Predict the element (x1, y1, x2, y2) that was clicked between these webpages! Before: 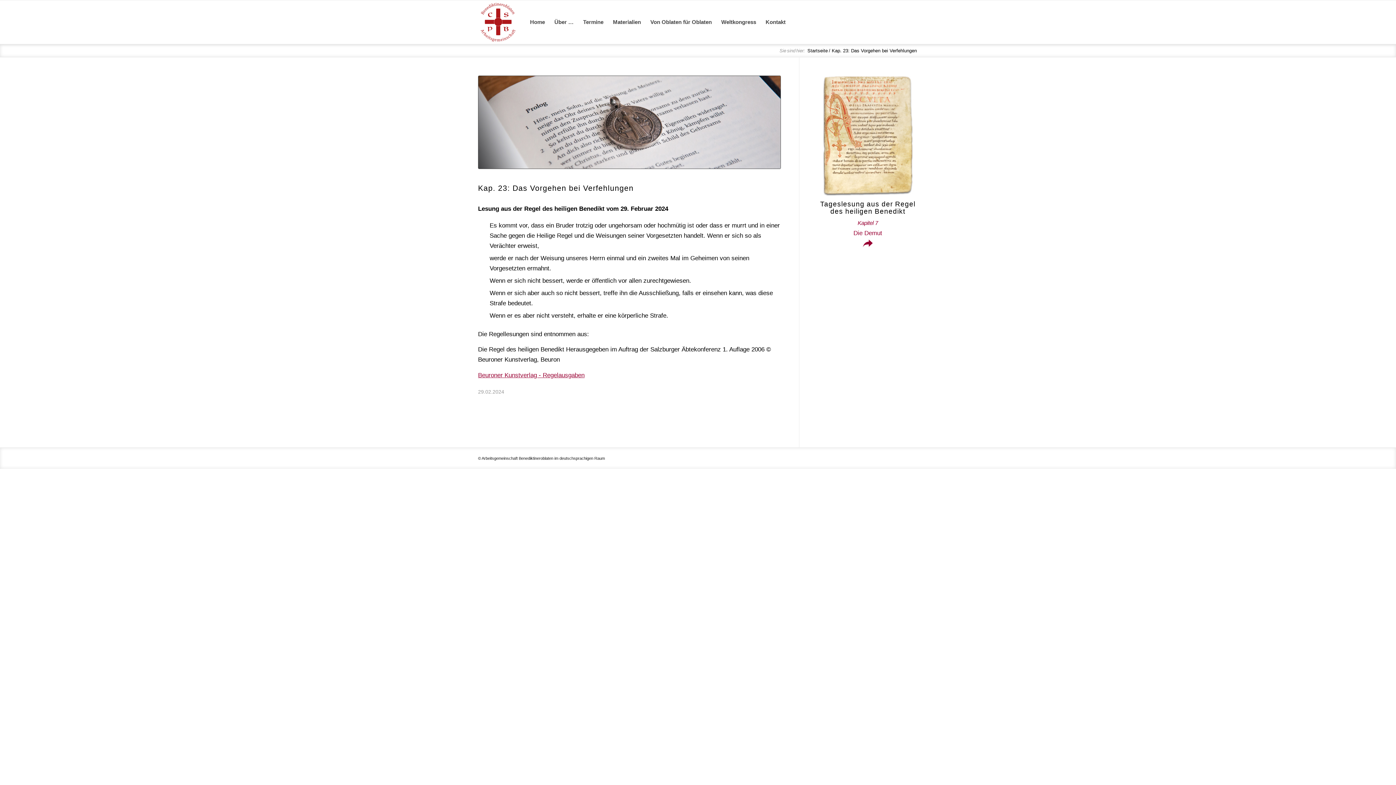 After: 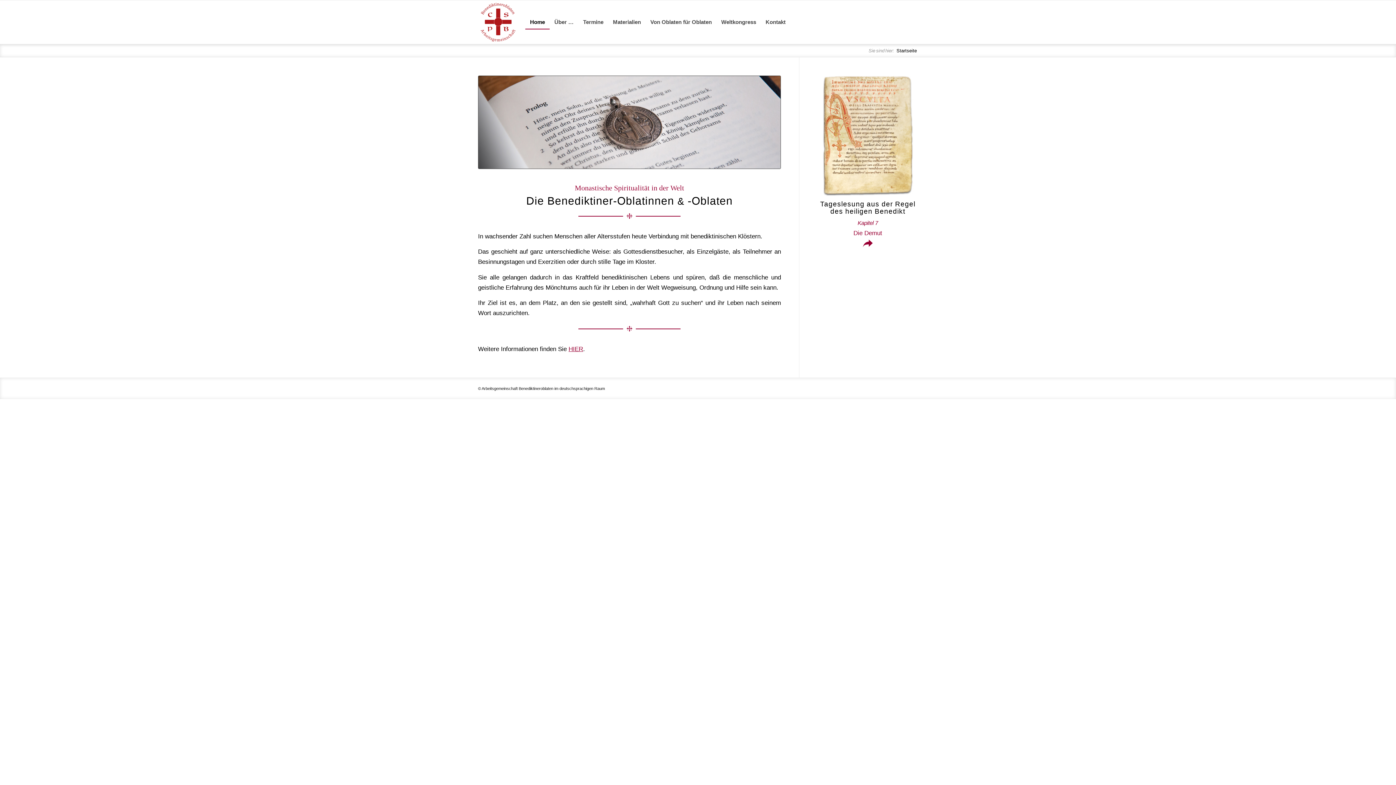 Action: label: Home bbox: (525, 0, 549, 44)